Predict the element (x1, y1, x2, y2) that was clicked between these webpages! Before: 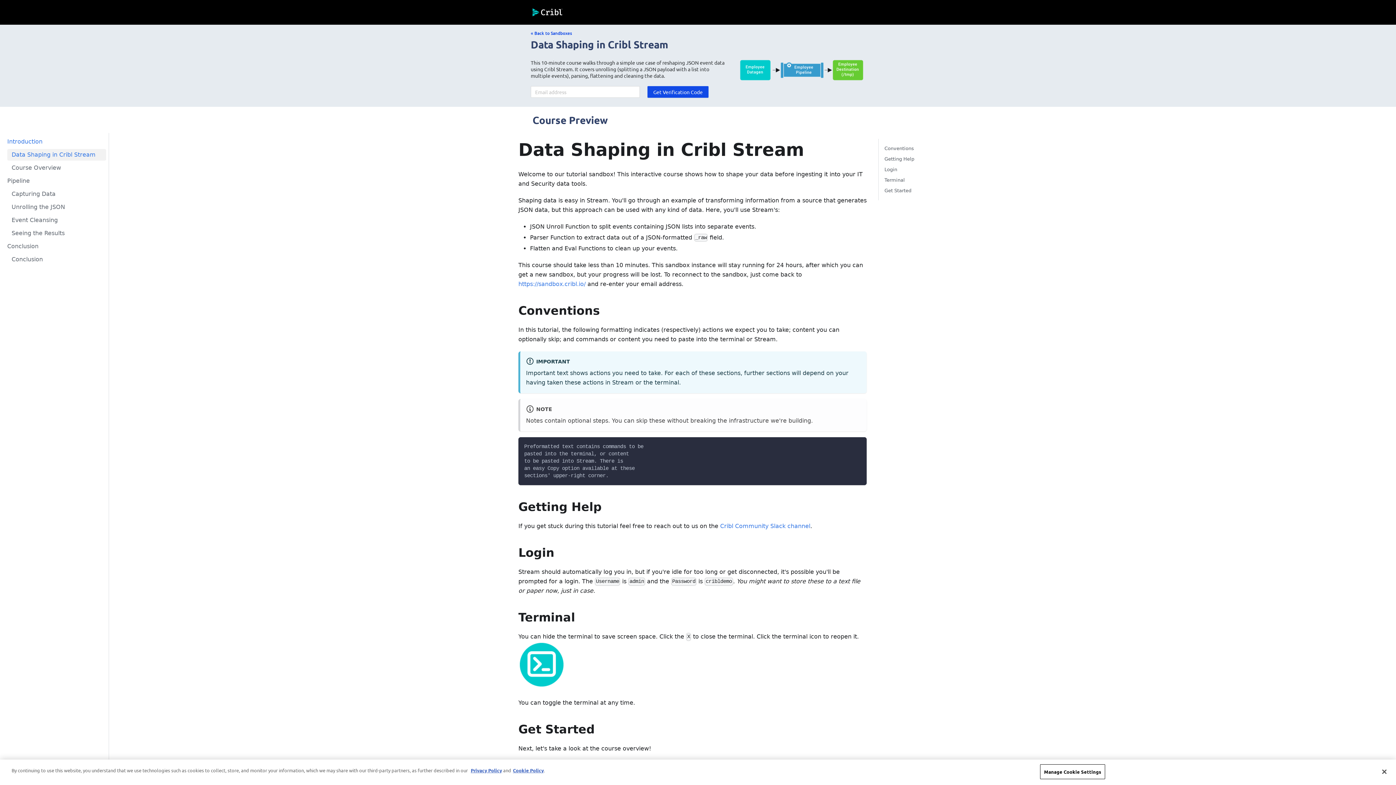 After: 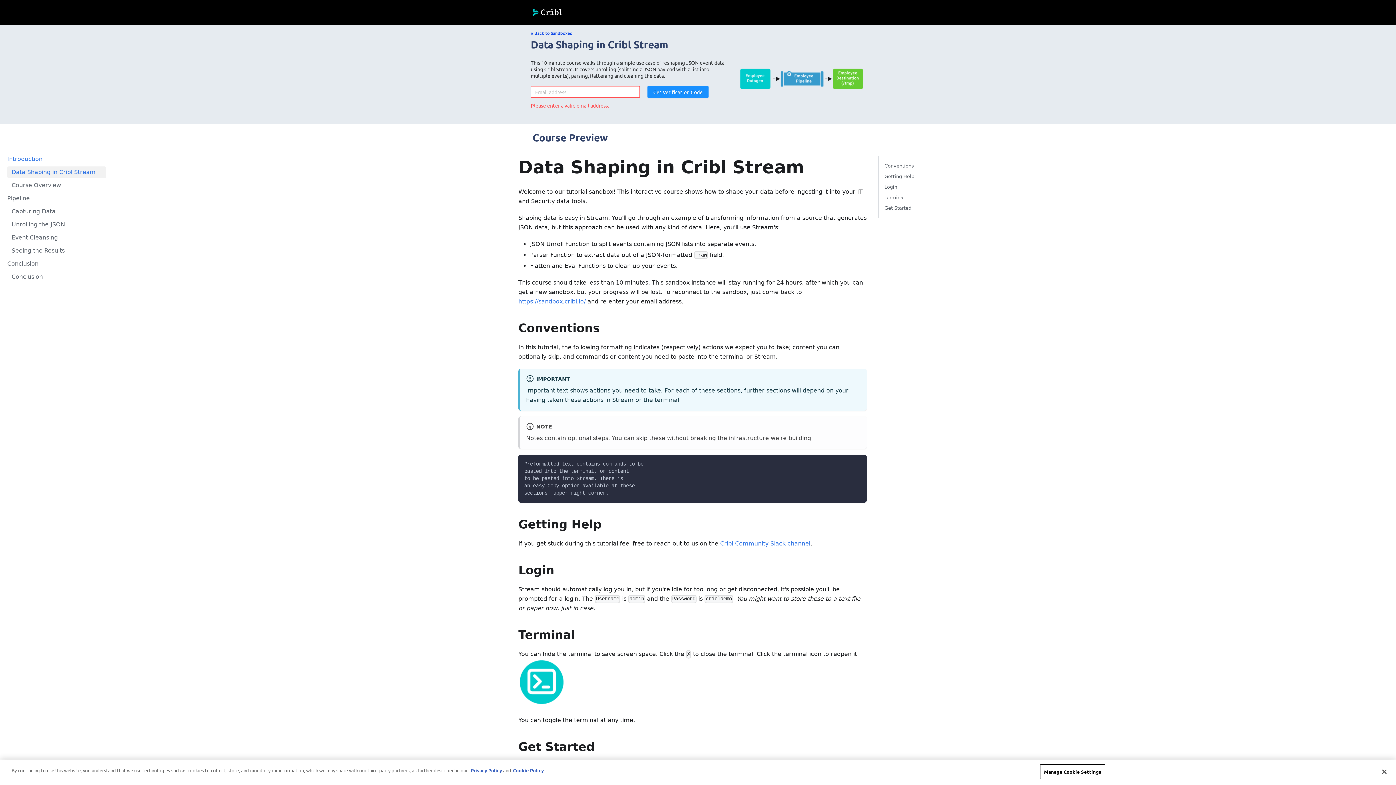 Action: label: Get Verification Code bbox: (647, 86, 708, 97)